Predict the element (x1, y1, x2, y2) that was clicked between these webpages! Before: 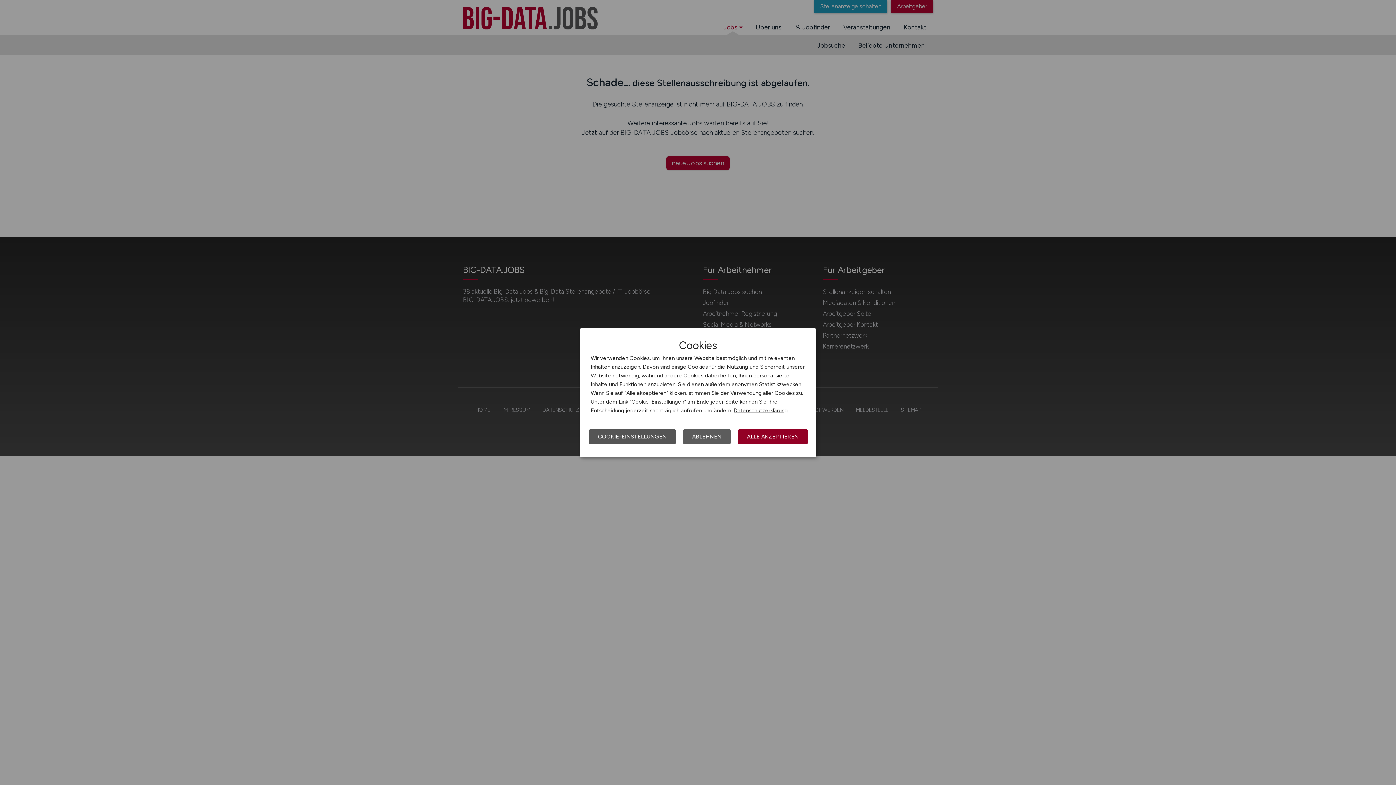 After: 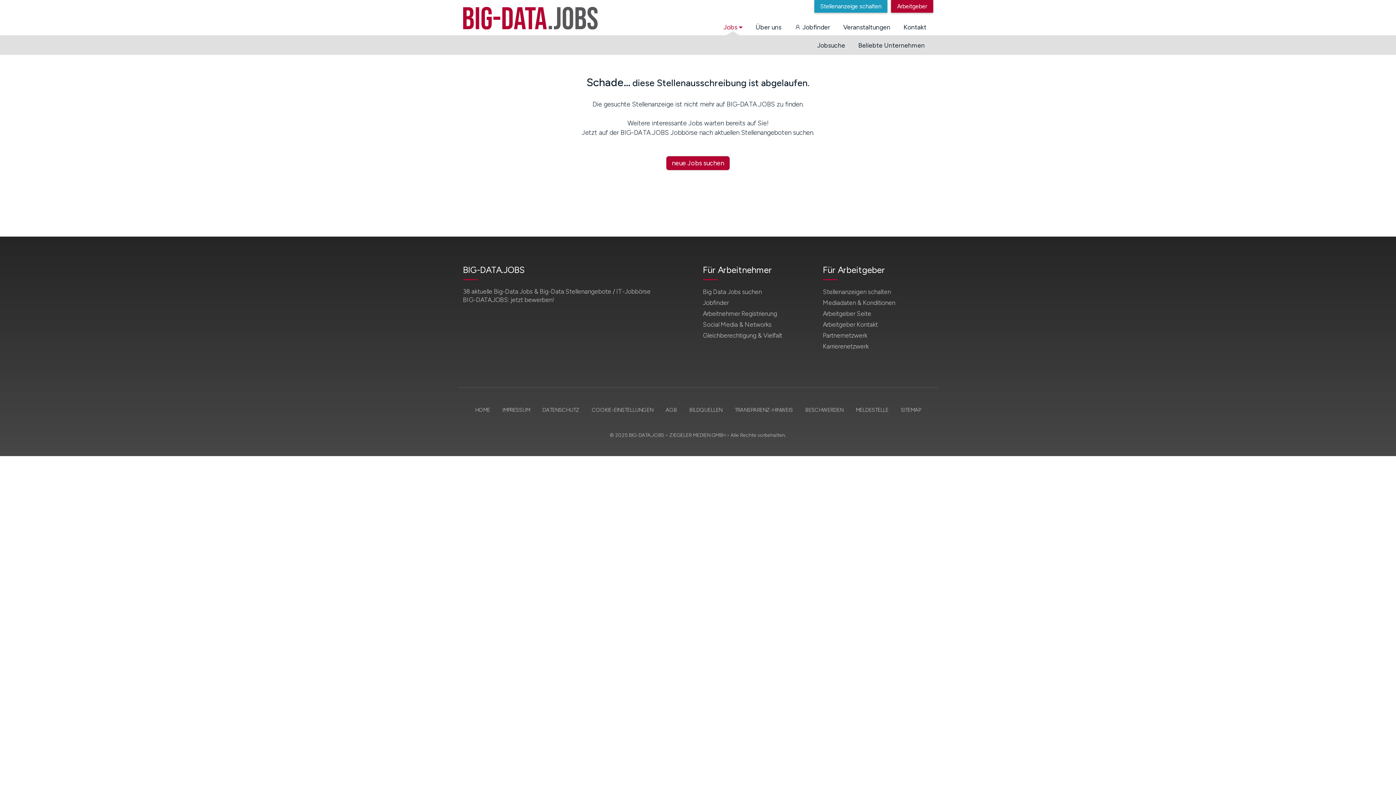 Action: bbox: (683, 429, 730, 444) label: ABLEHNEN